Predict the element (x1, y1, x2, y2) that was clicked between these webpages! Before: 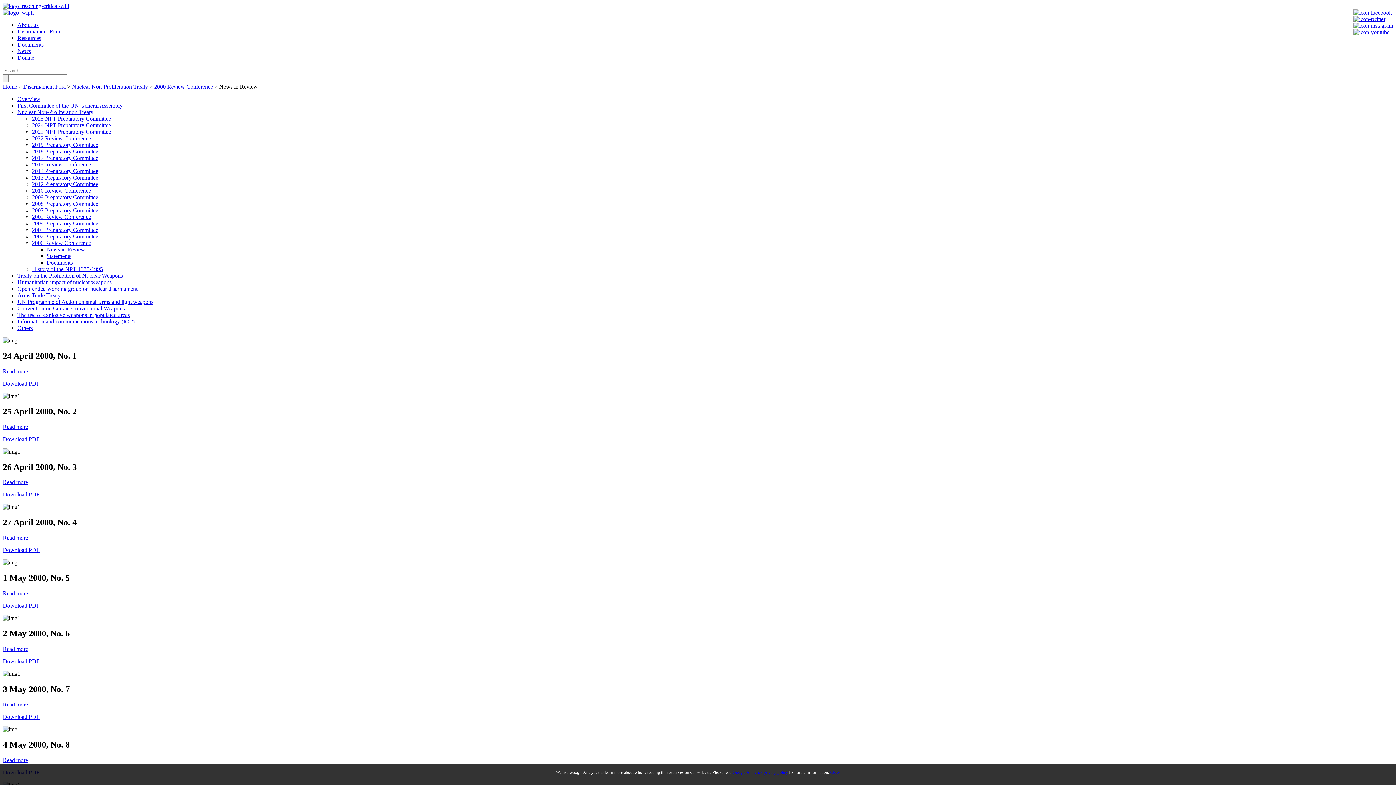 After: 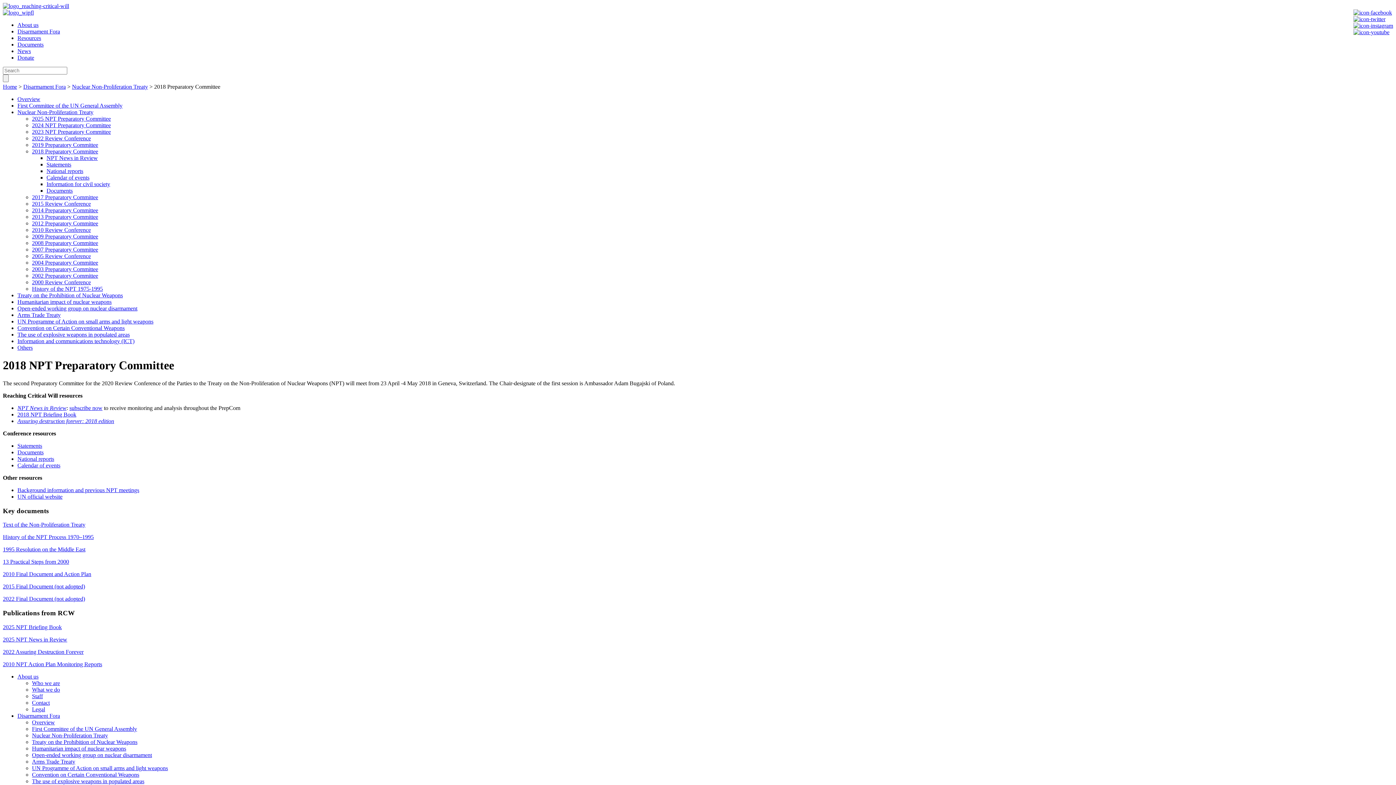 Action: label: 2018 Preparatory Committee bbox: (32, 148, 98, 154)